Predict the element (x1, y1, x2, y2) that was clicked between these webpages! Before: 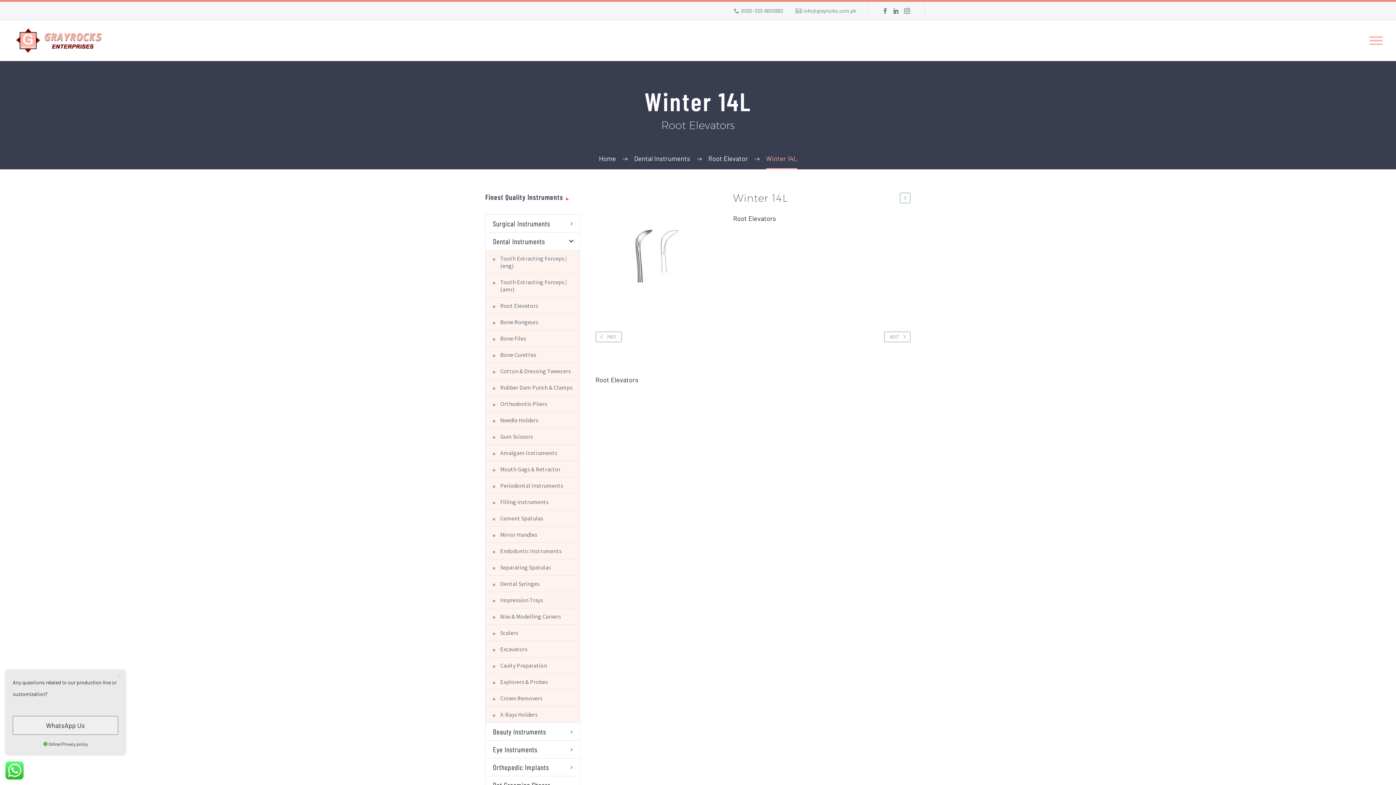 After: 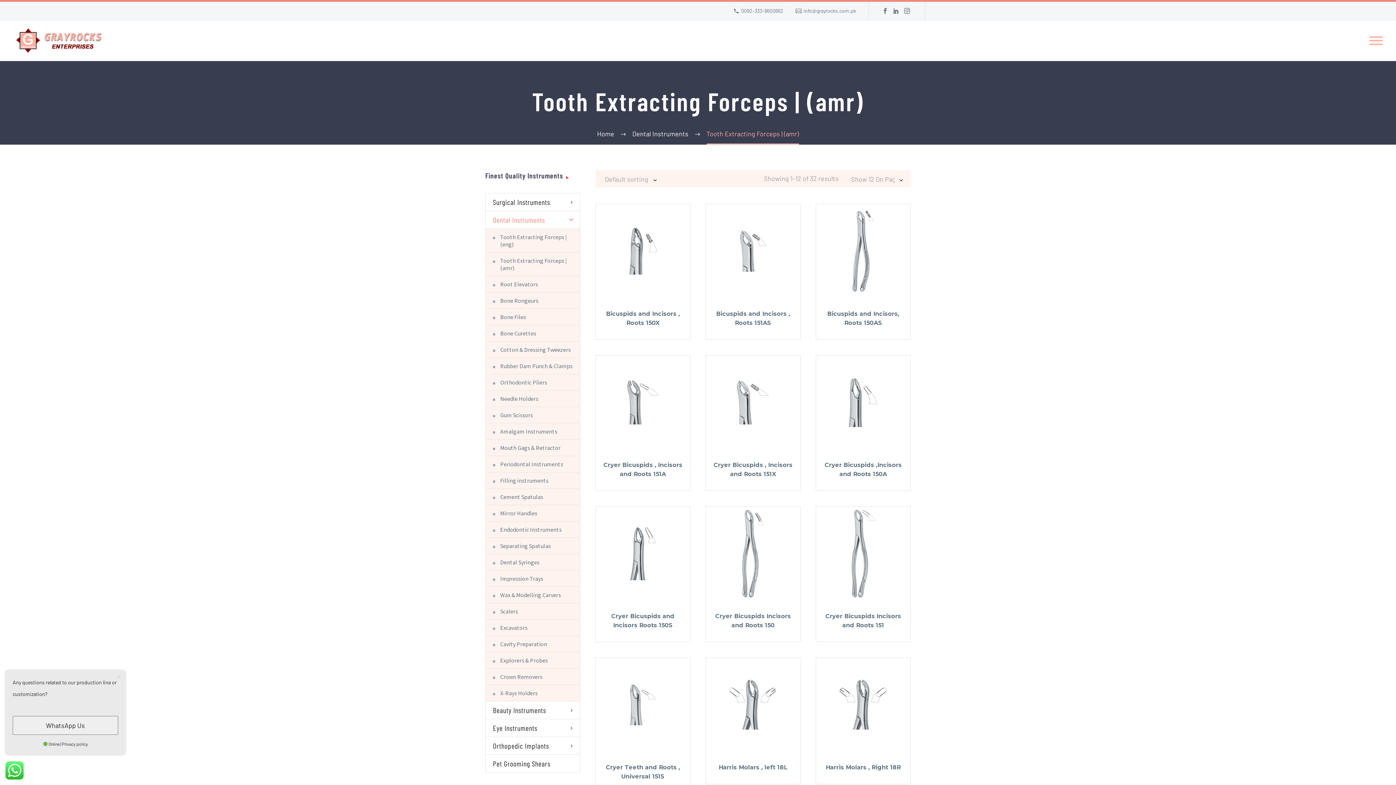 Action: bbox: (485, 274, 580, 297) label: Tooth Extracting Forceps | (amr)